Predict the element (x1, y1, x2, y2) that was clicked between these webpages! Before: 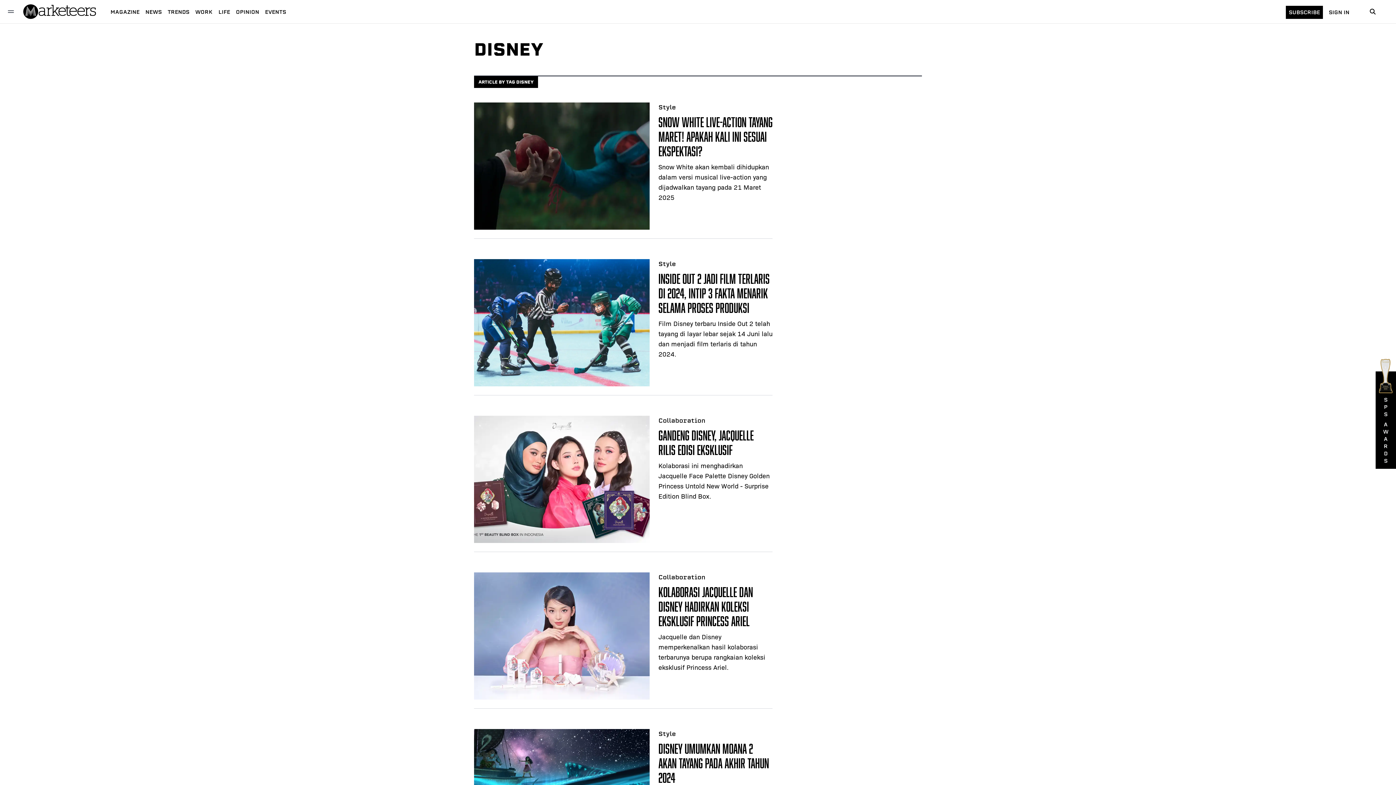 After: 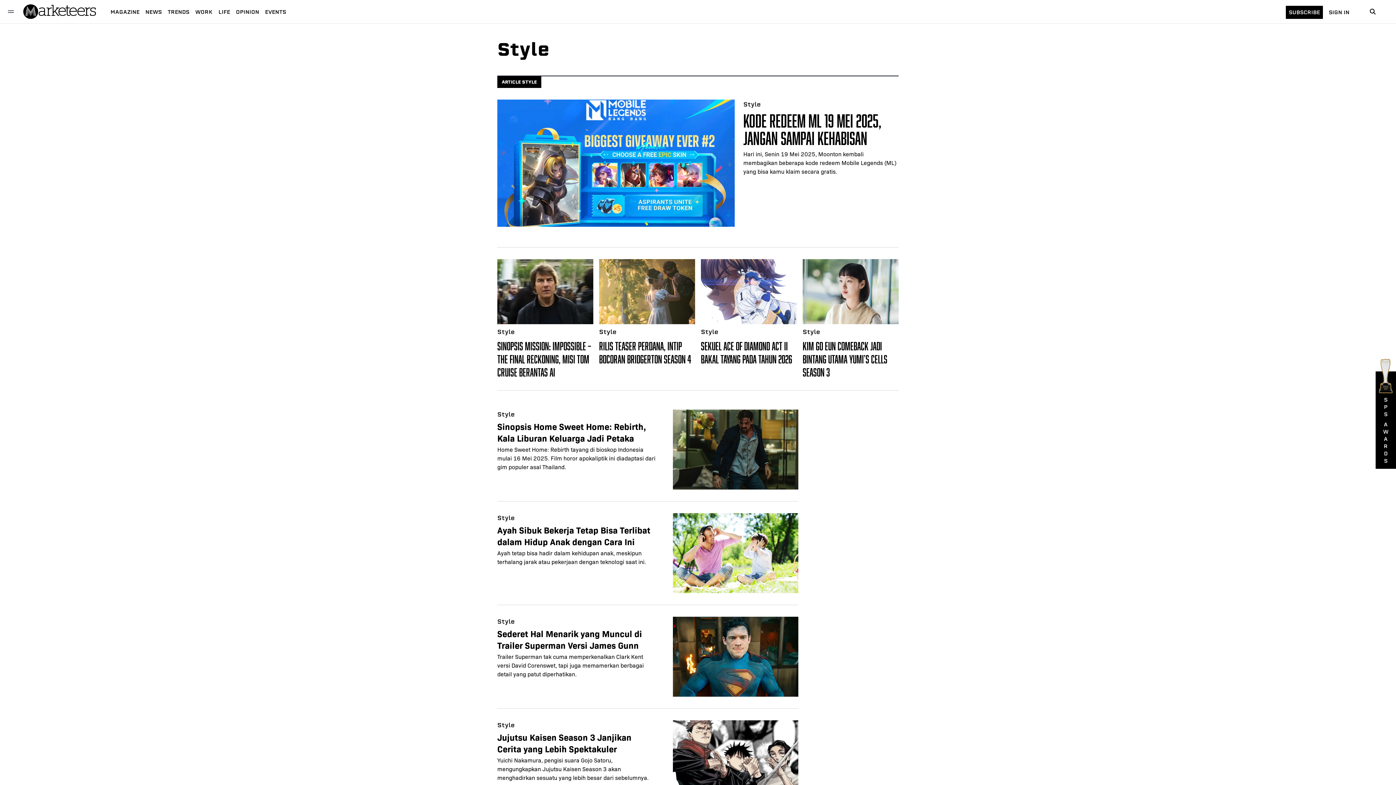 Action: bbox: (658, 259, 772, 268) label: Style